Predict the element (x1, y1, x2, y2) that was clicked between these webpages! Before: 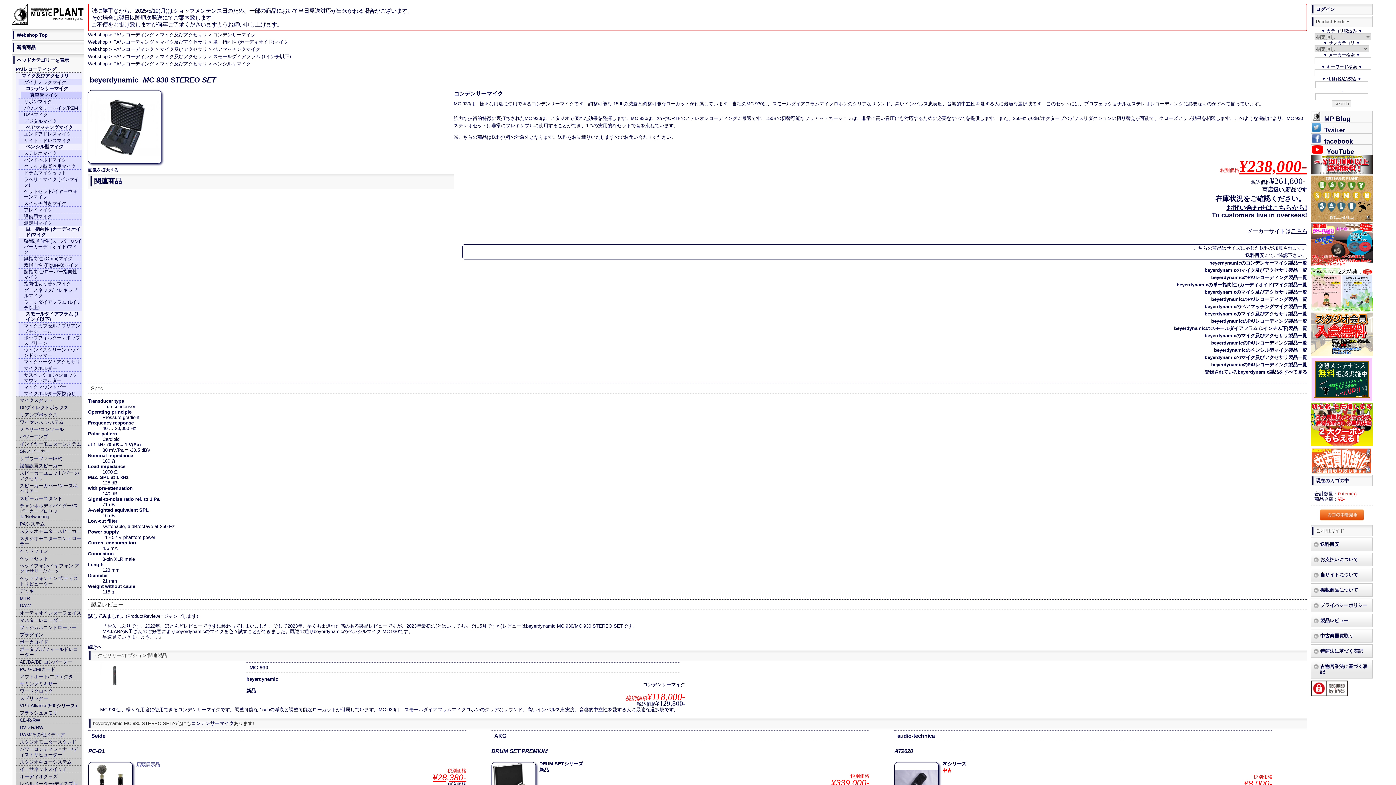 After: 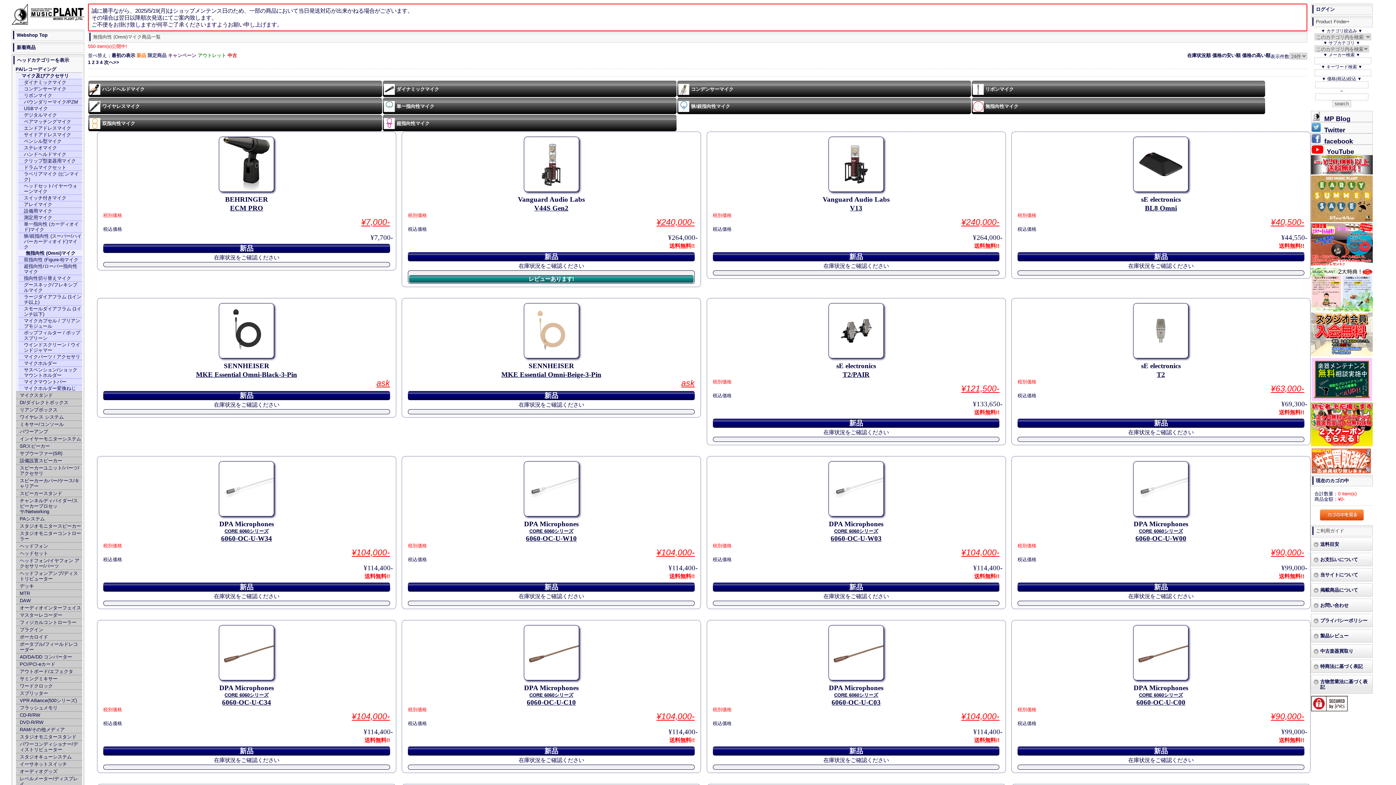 Action: label: 無指向性 (Omni)マイク bbox: (23, 255, 81, 261)